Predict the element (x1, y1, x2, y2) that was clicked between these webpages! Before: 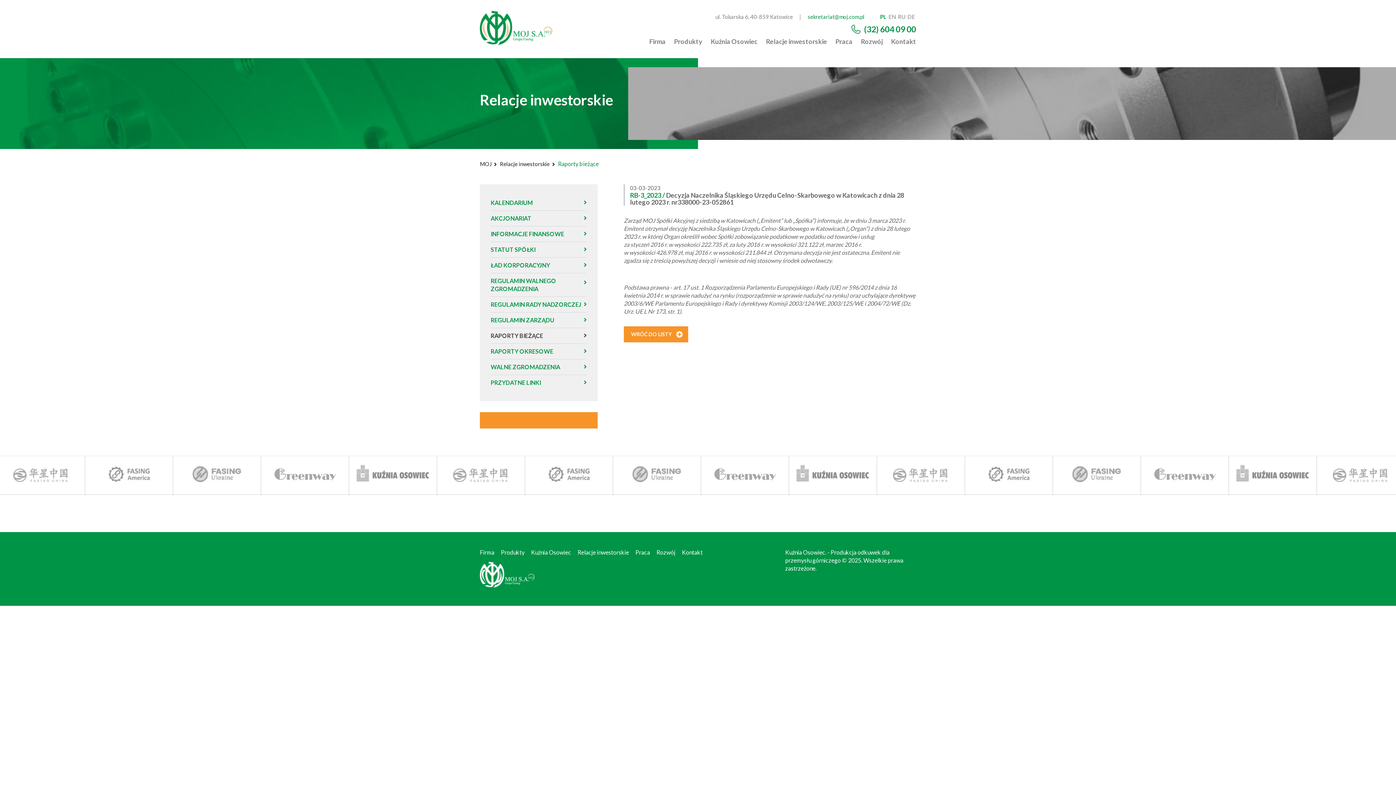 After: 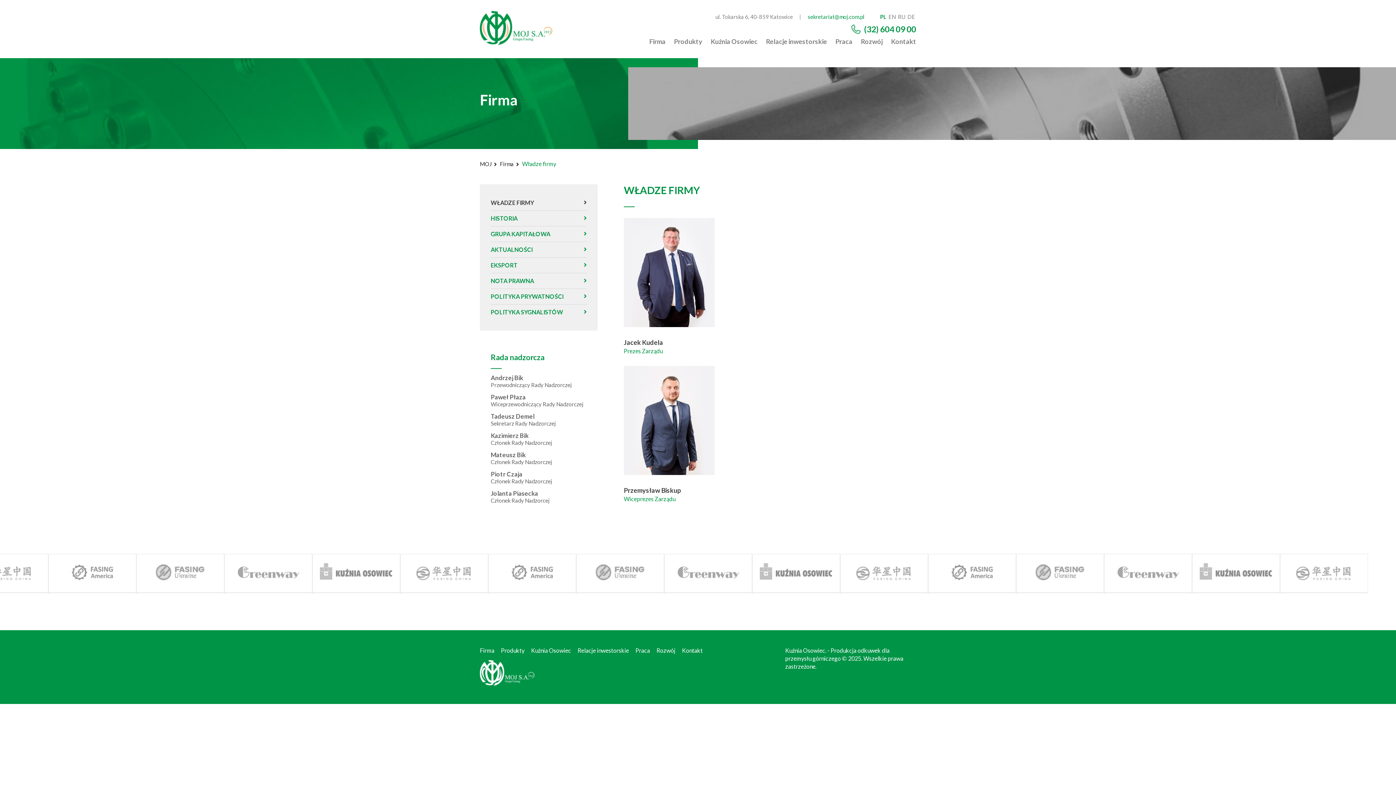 Action: bbox: (645, 38, 669, 44) label: Firma